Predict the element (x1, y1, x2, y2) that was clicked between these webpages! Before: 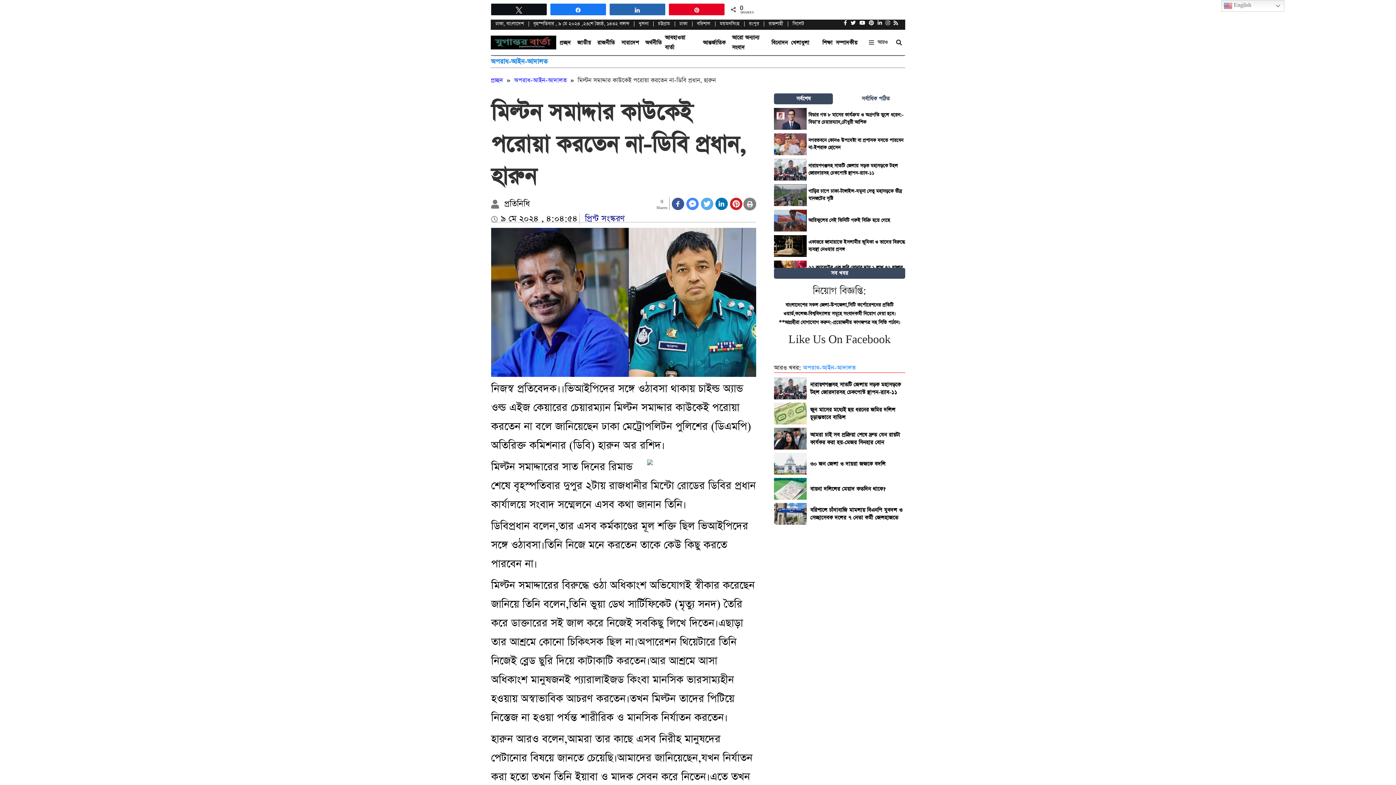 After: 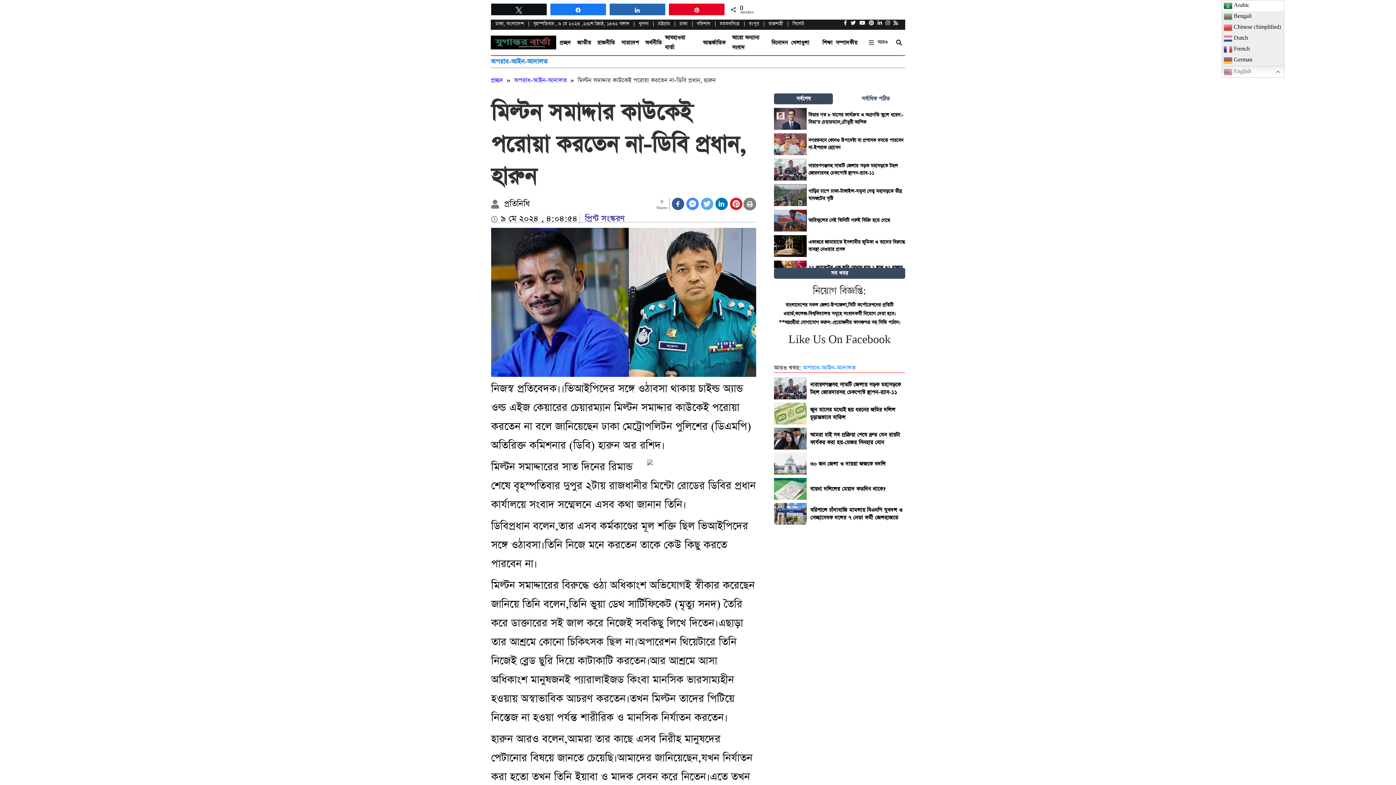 Action: bbox: (1221, 0, 1284, 11) label:  English